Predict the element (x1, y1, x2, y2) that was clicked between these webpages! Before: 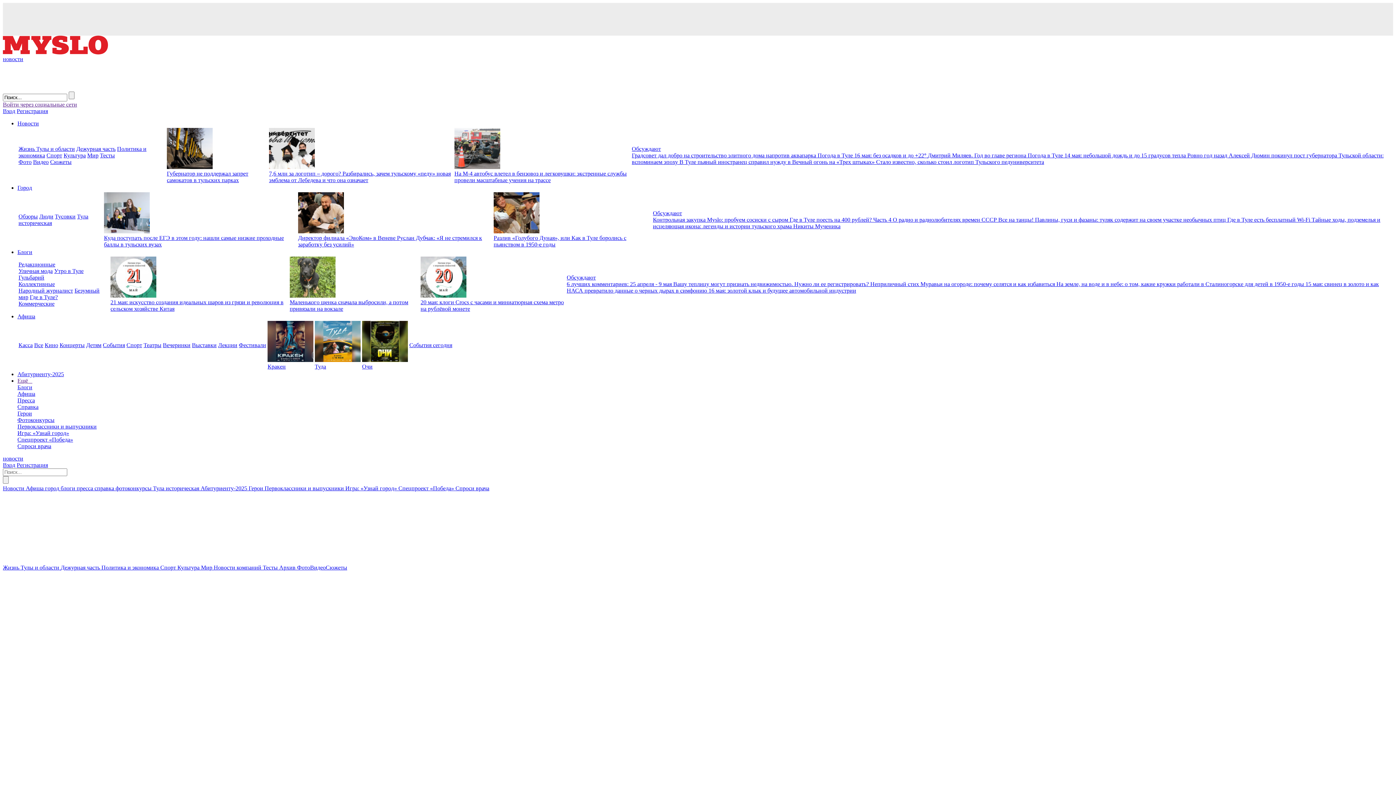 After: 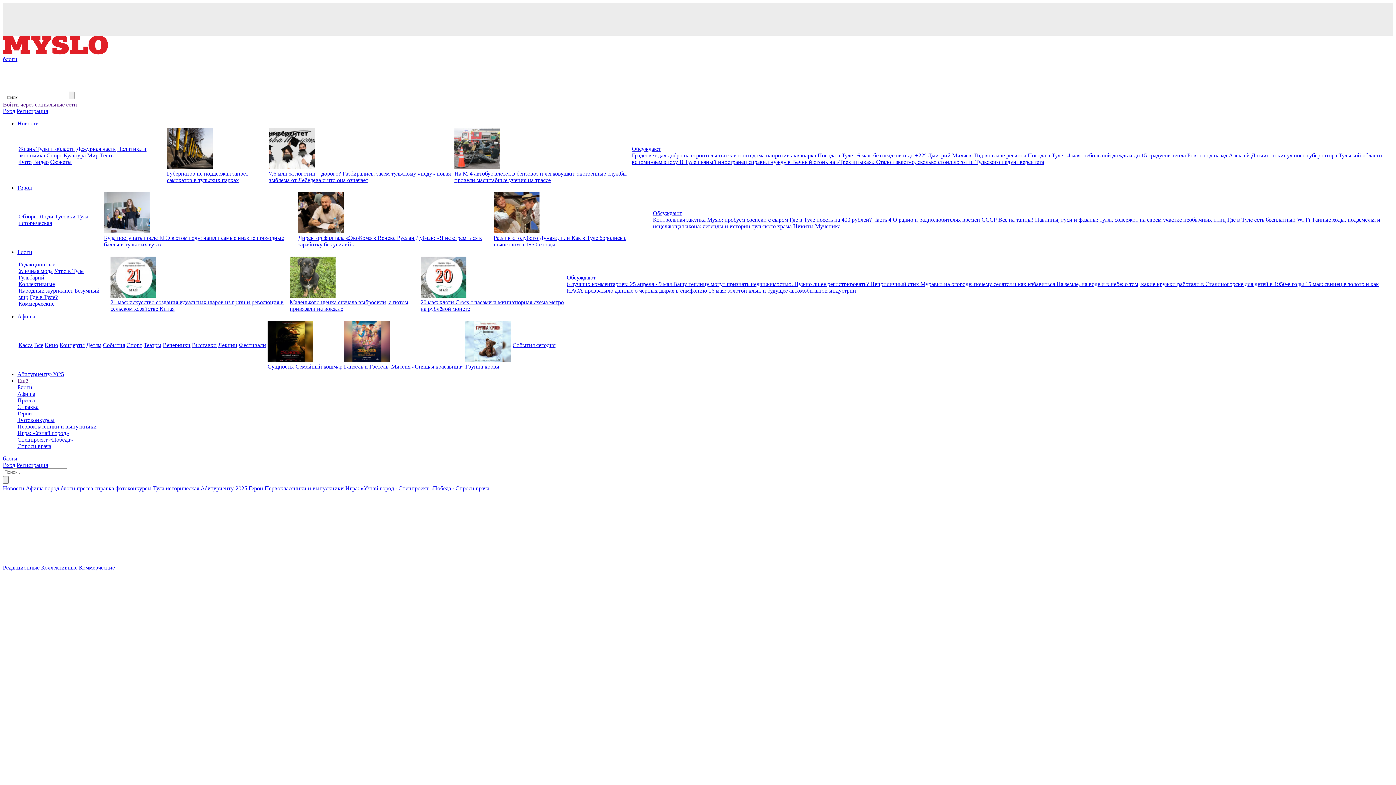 Action: label: Неприличный стих  bbox: (870, 281, 920, 287)